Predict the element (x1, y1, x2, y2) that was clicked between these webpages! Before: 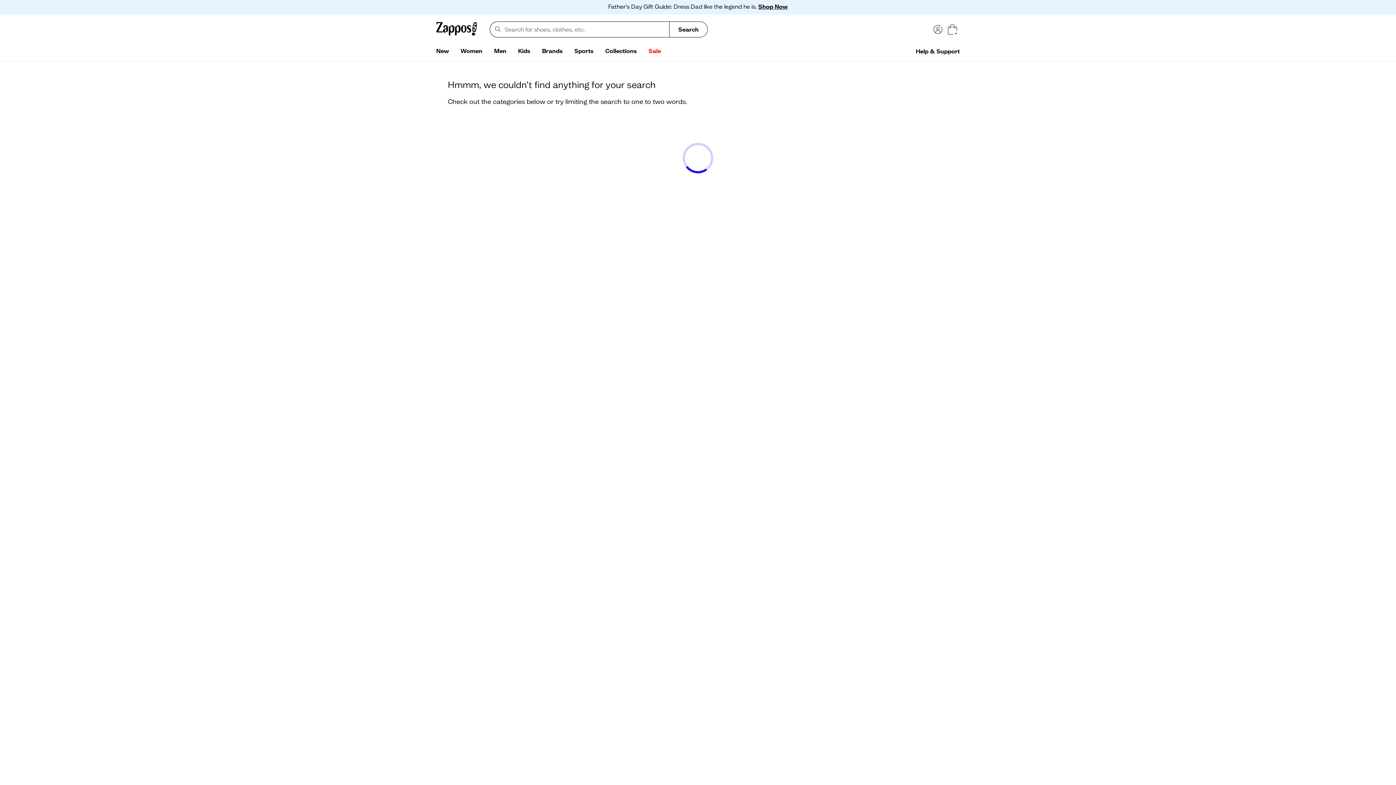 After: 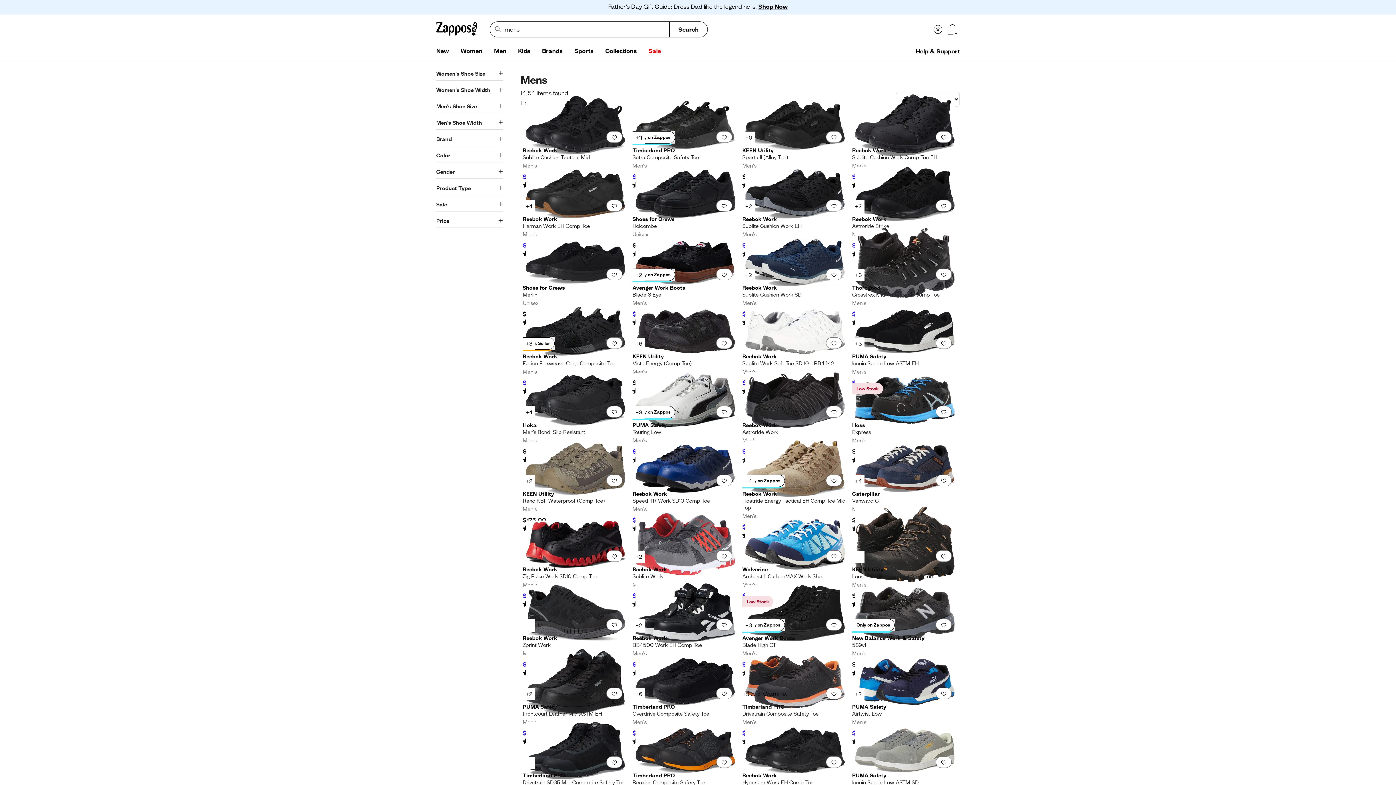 Action: label: Men bbox: (488, 44, 512, 58)